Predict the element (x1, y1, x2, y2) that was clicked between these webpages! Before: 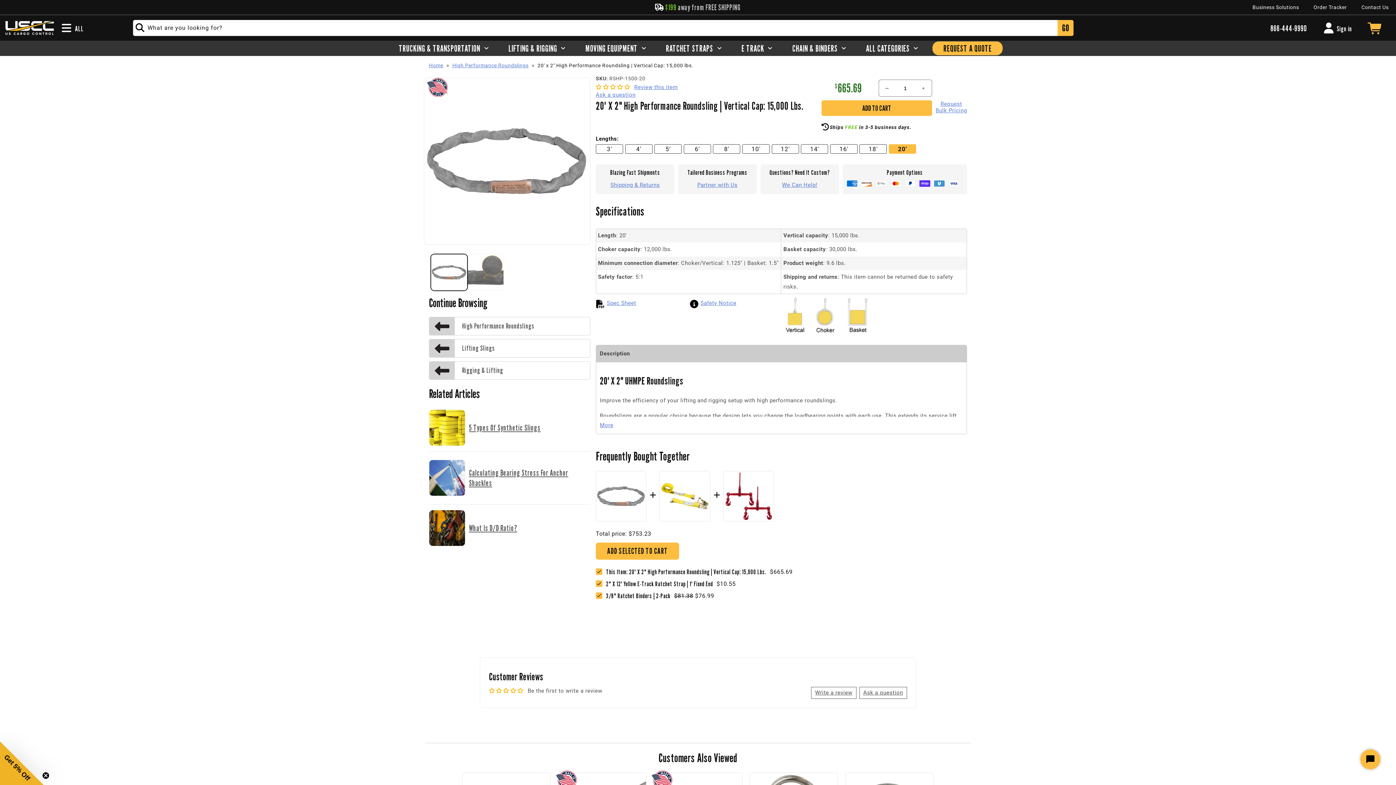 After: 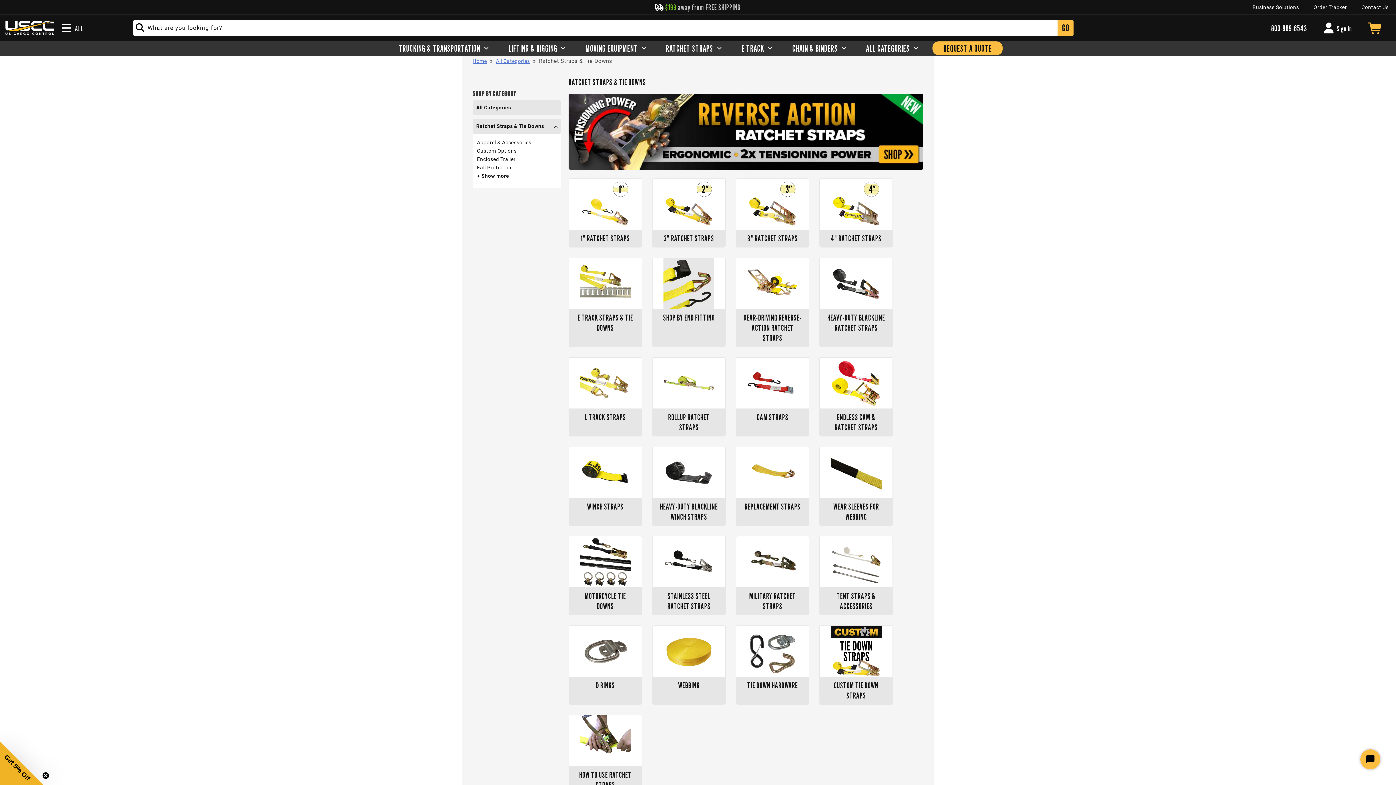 Action: bbox: (666, 41, 723, 55) label: RATCHET STRAPS 